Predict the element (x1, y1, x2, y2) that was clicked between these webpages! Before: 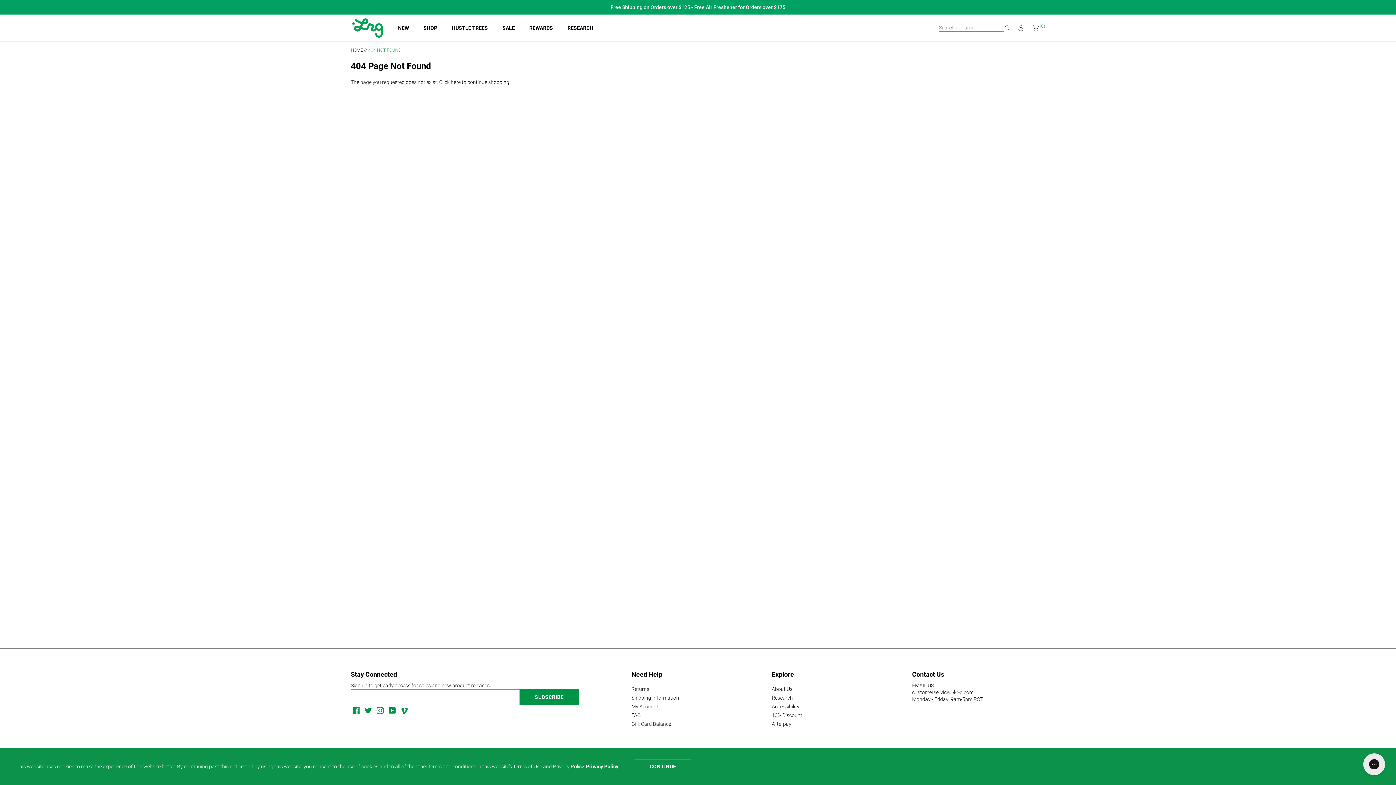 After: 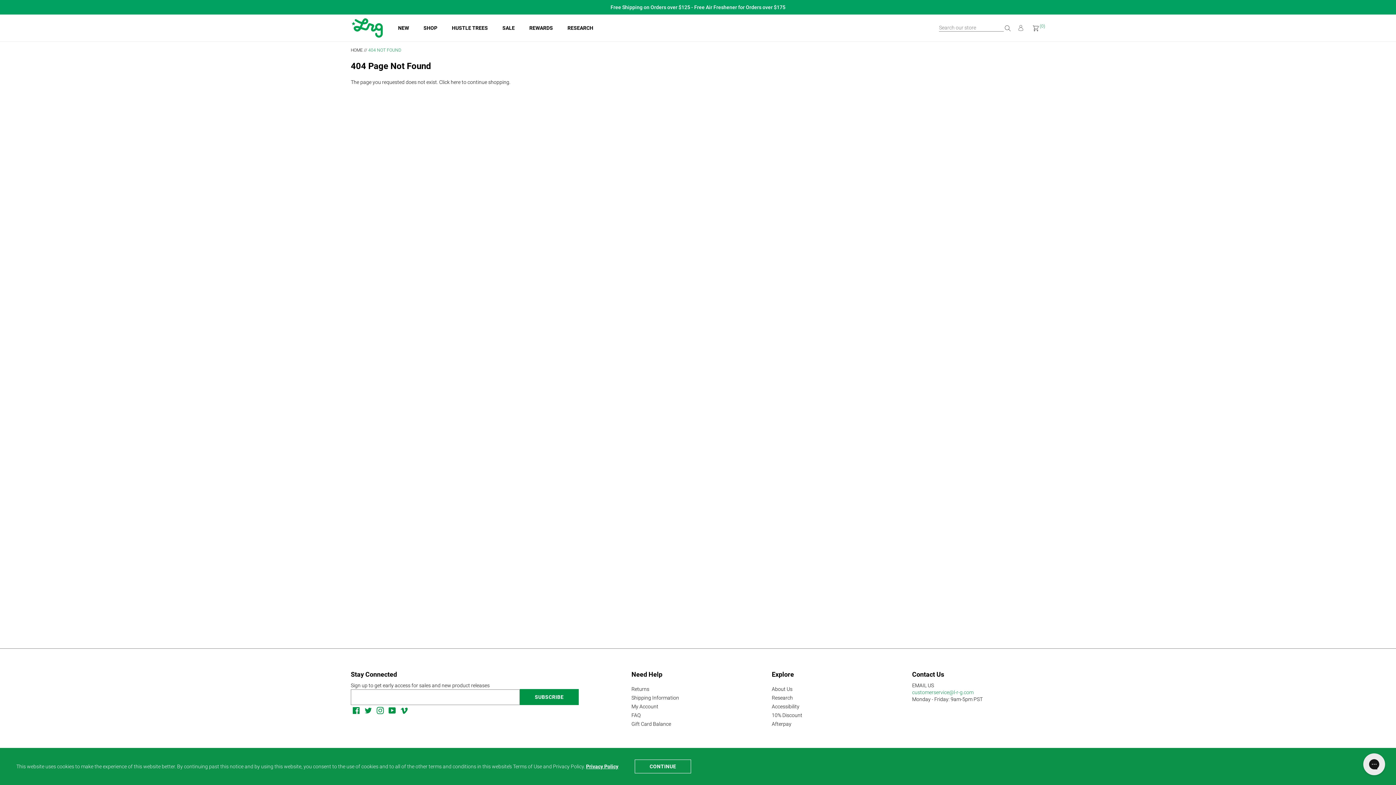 Action: label: customerservice@l-r-g.com bbox: (912, 689, 973, 695)